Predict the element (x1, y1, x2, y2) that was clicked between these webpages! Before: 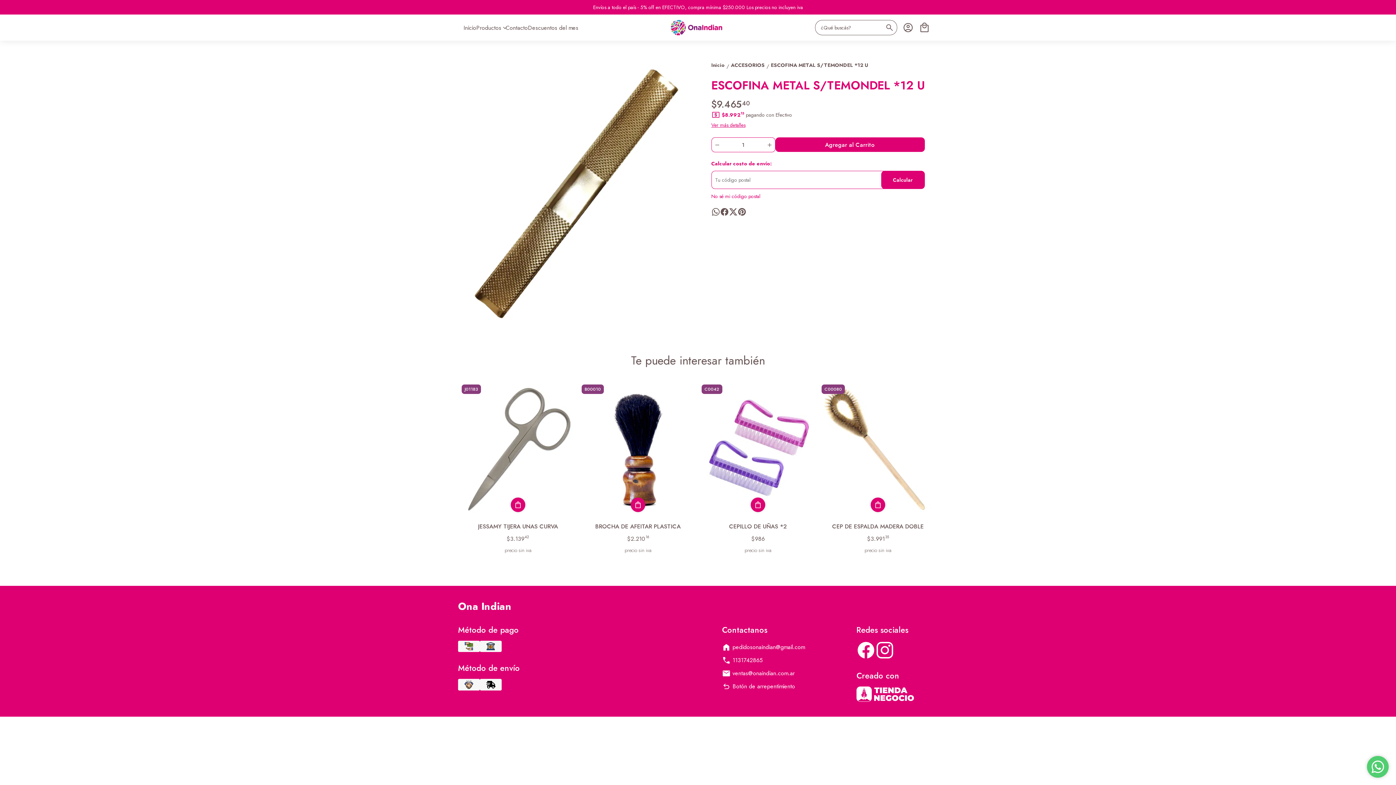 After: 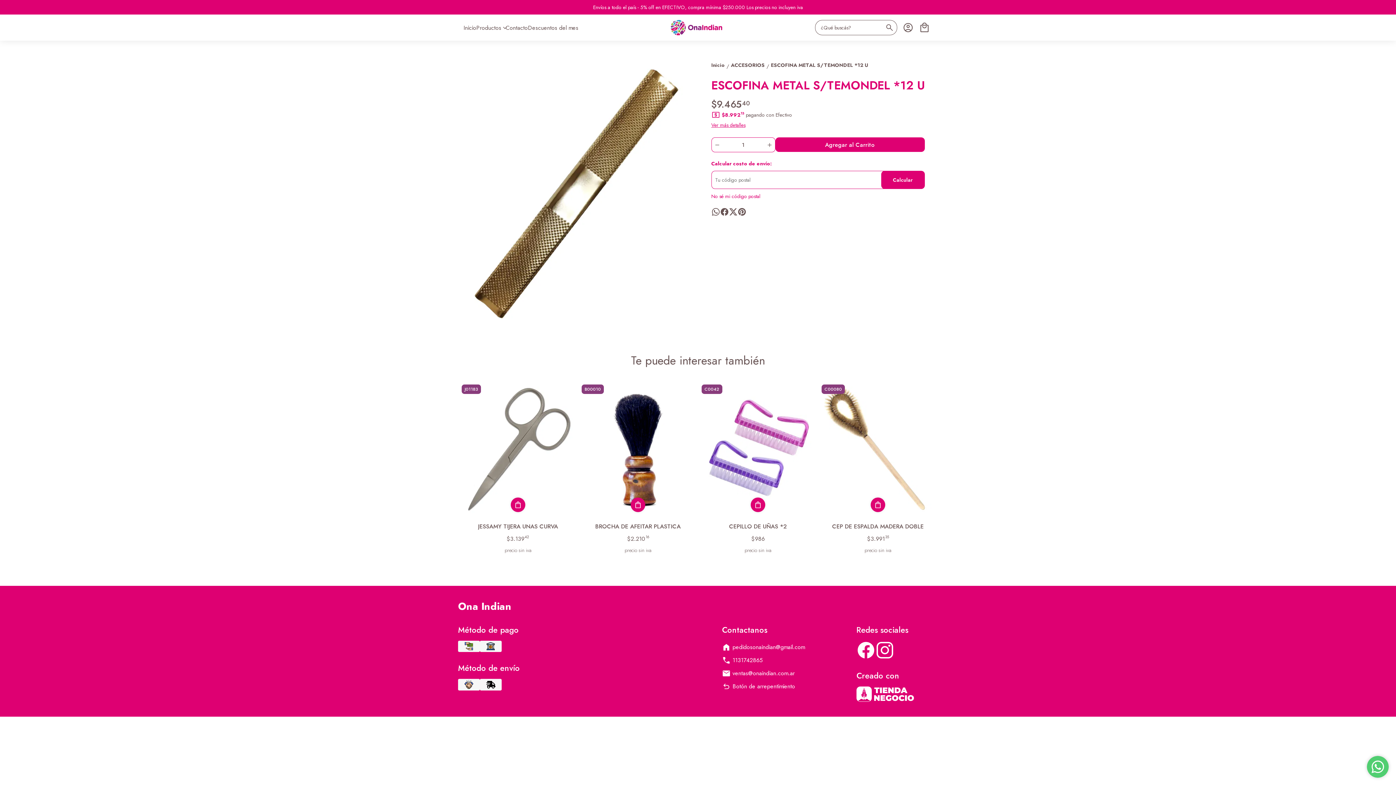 Action: bbox: (737, 207, 746, 216)